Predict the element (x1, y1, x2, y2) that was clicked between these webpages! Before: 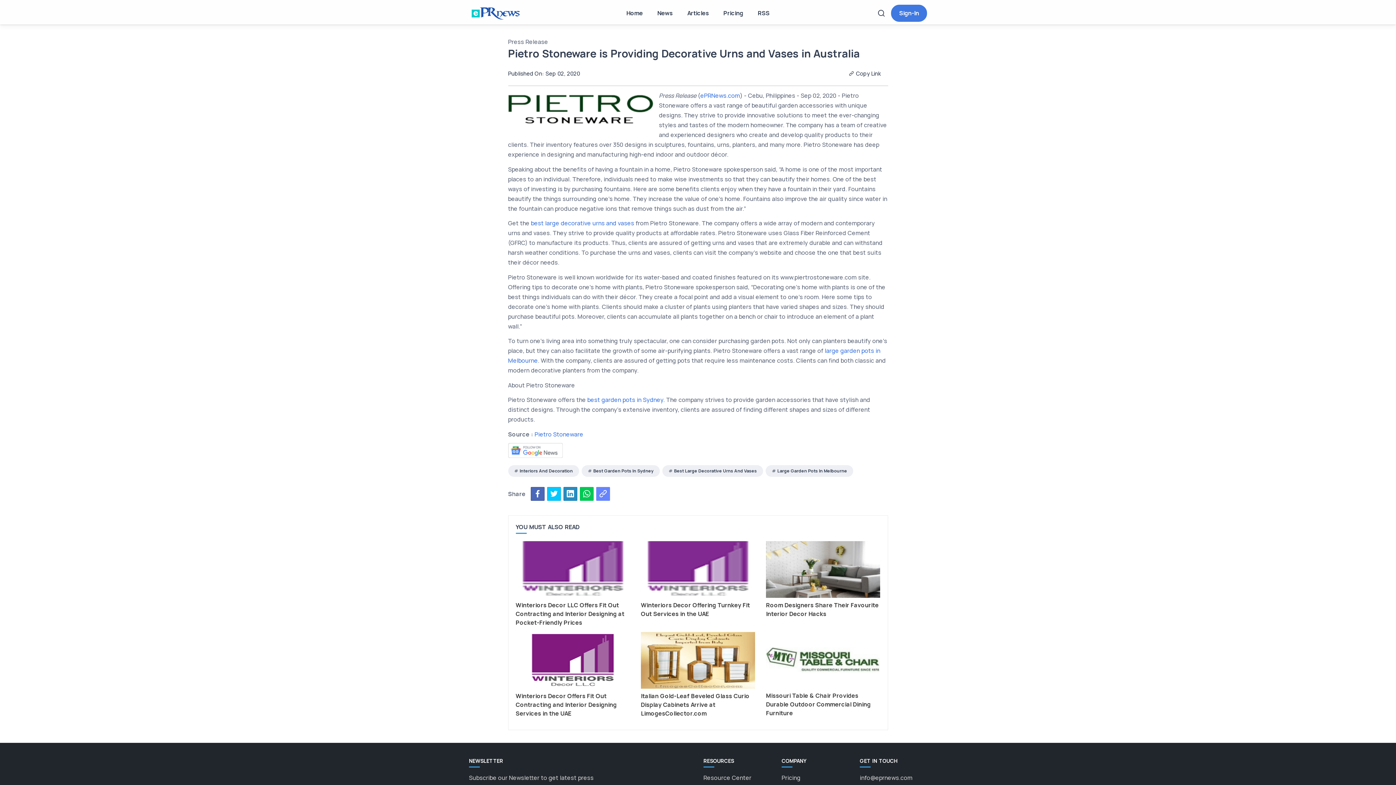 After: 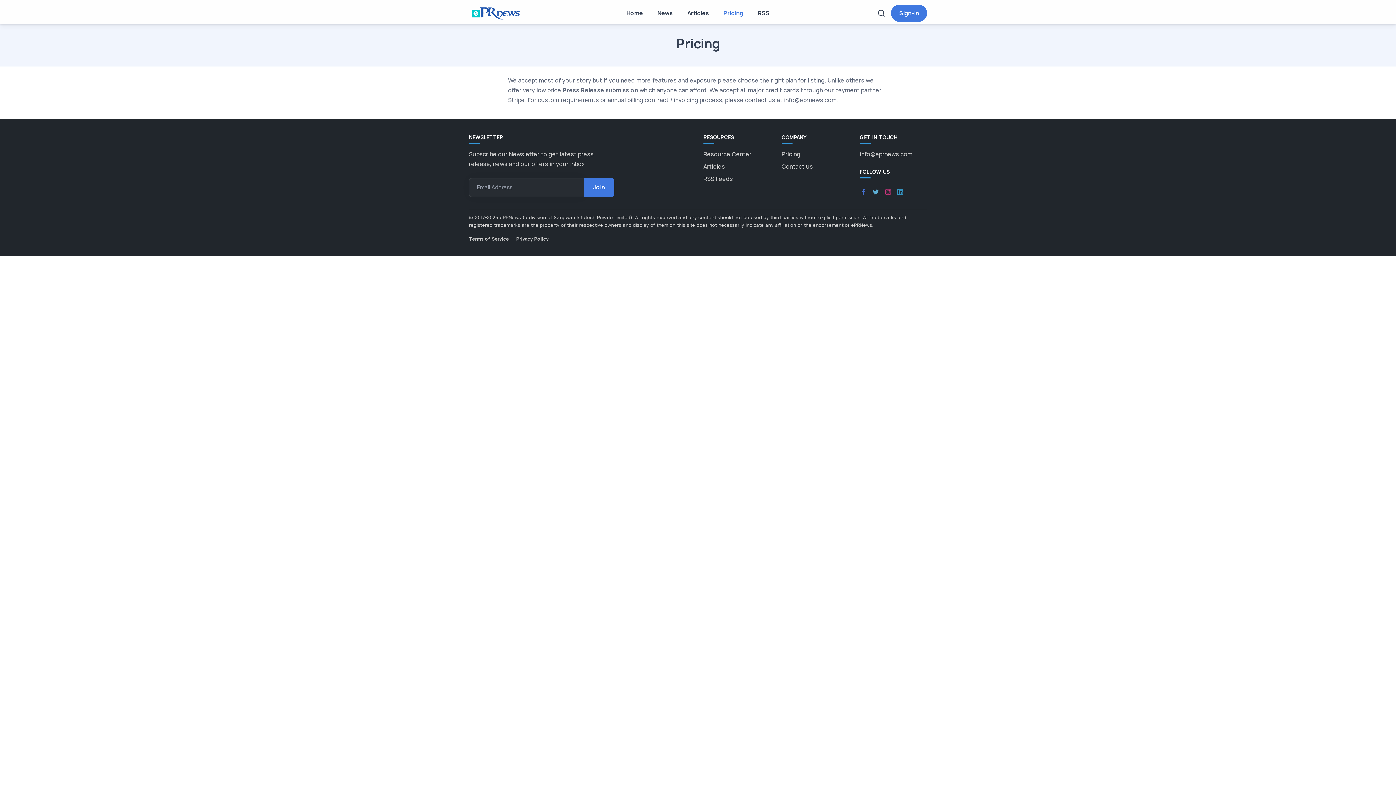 Action: label: Pricing bbox: (716, 2, 750, 24)